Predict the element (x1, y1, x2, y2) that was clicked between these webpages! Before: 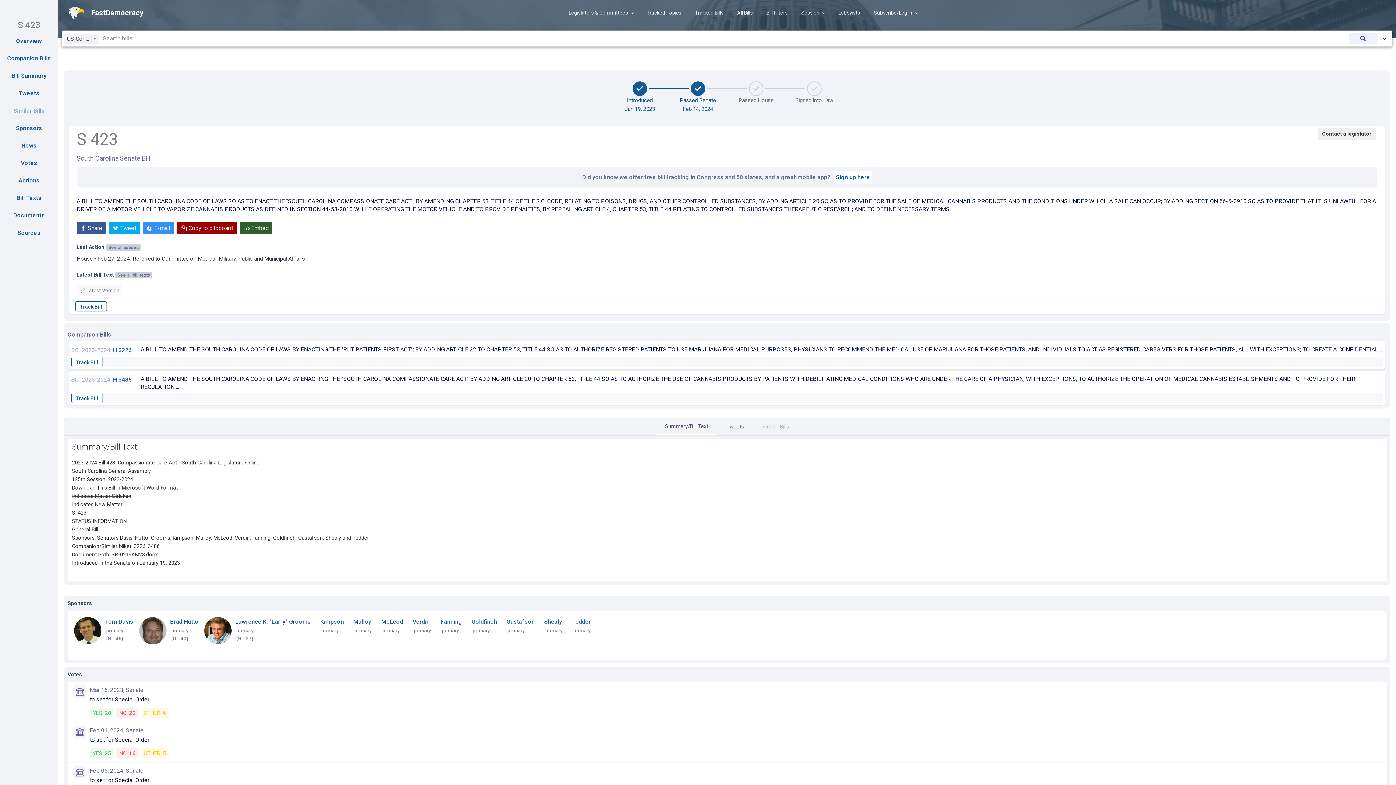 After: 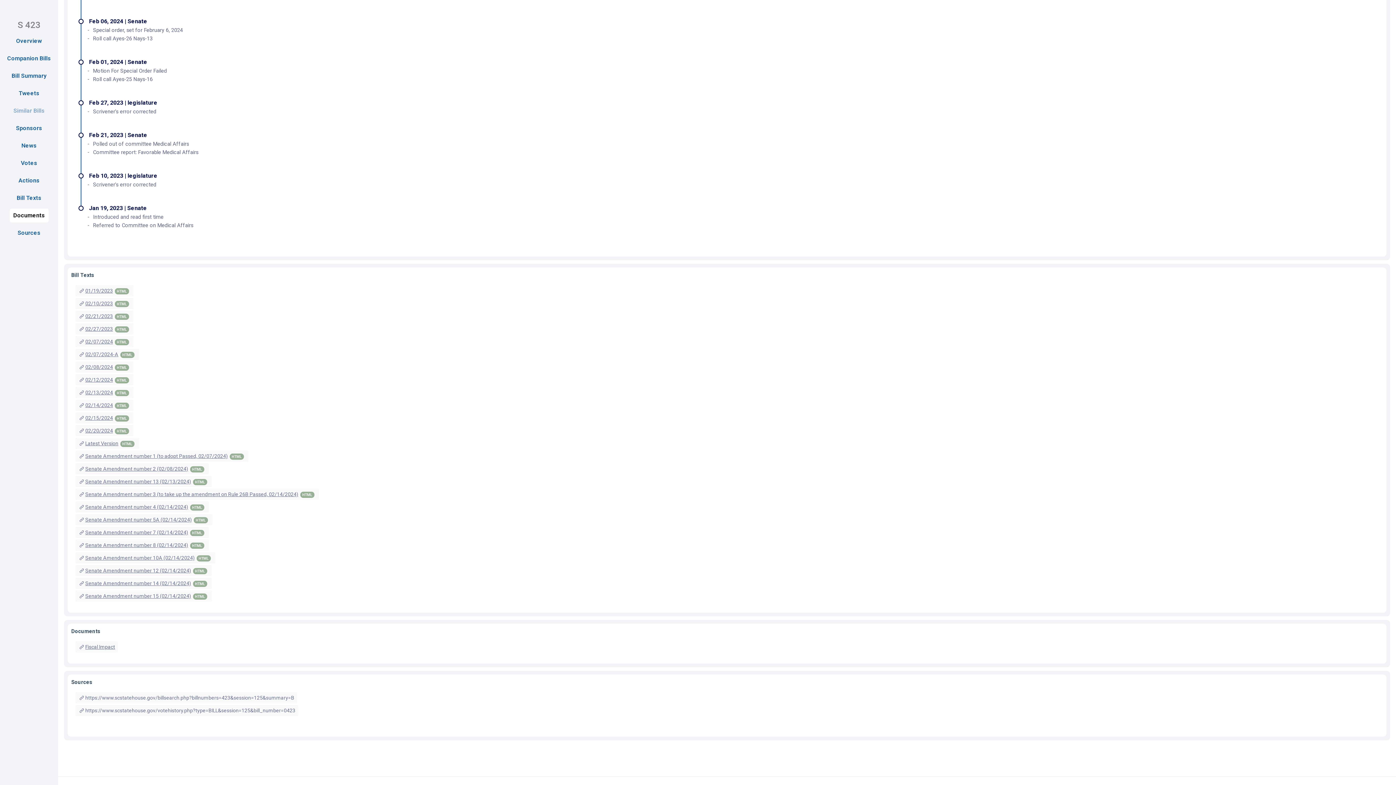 Action: label: Documents bbox: (9, 208, 48, 222)